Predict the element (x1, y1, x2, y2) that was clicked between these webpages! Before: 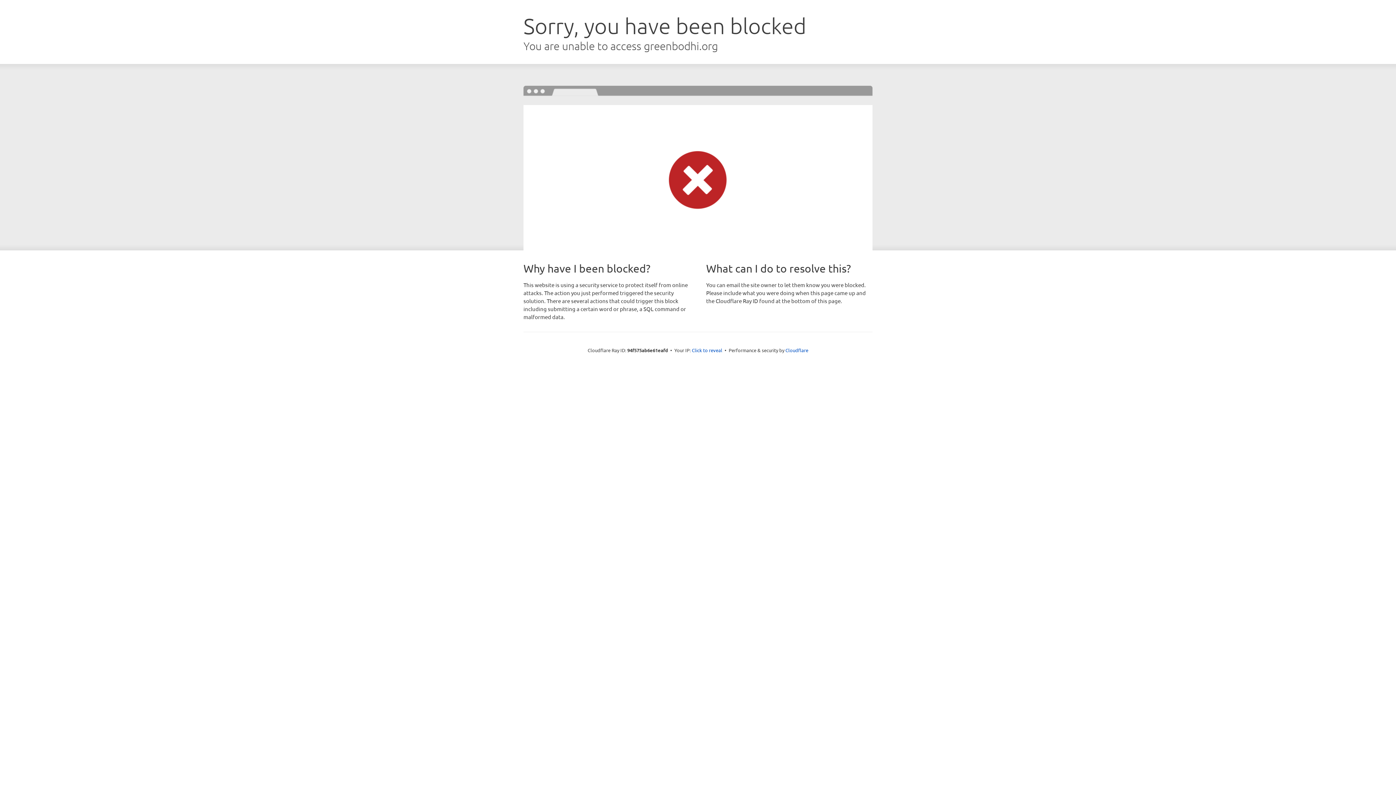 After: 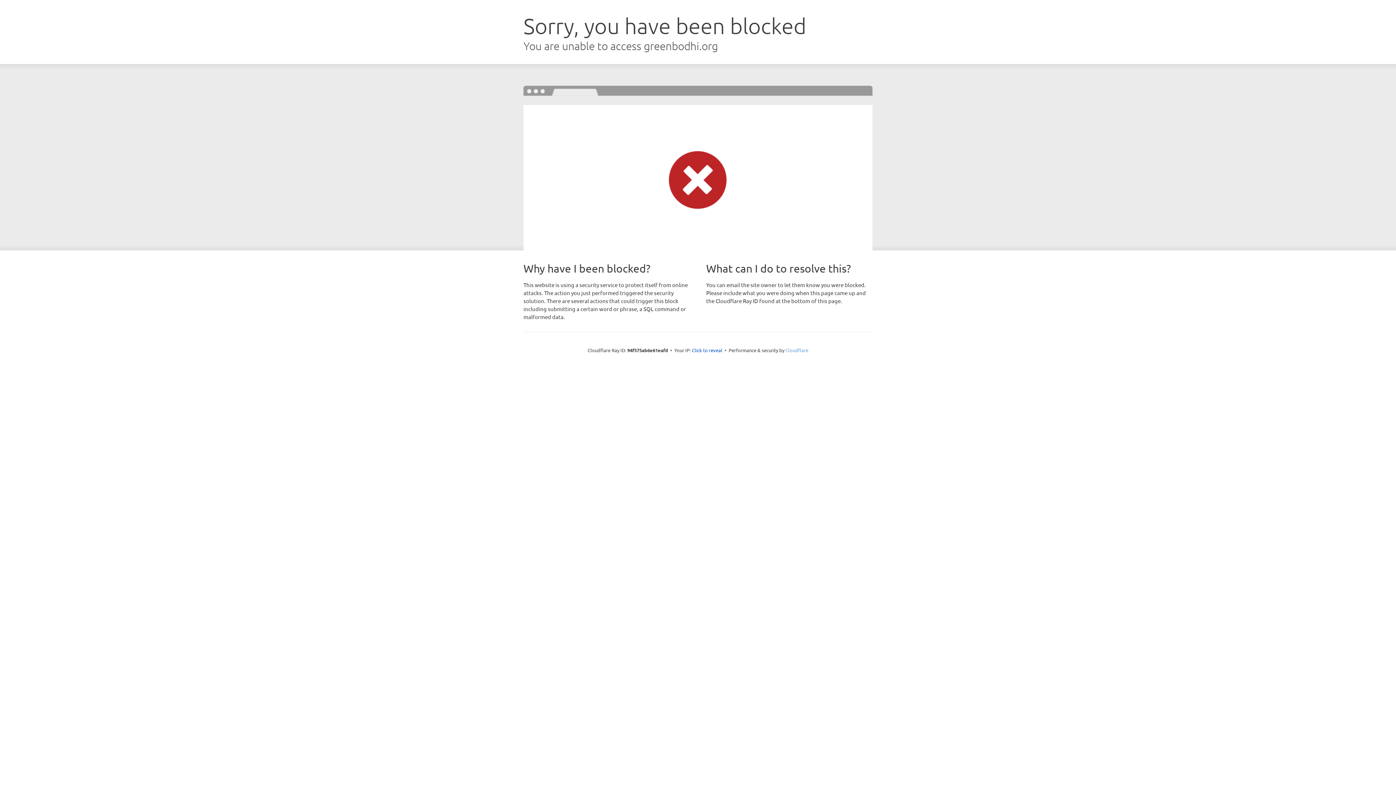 Action: label: Cloudflare bbox: (785, 347, 808, 353)